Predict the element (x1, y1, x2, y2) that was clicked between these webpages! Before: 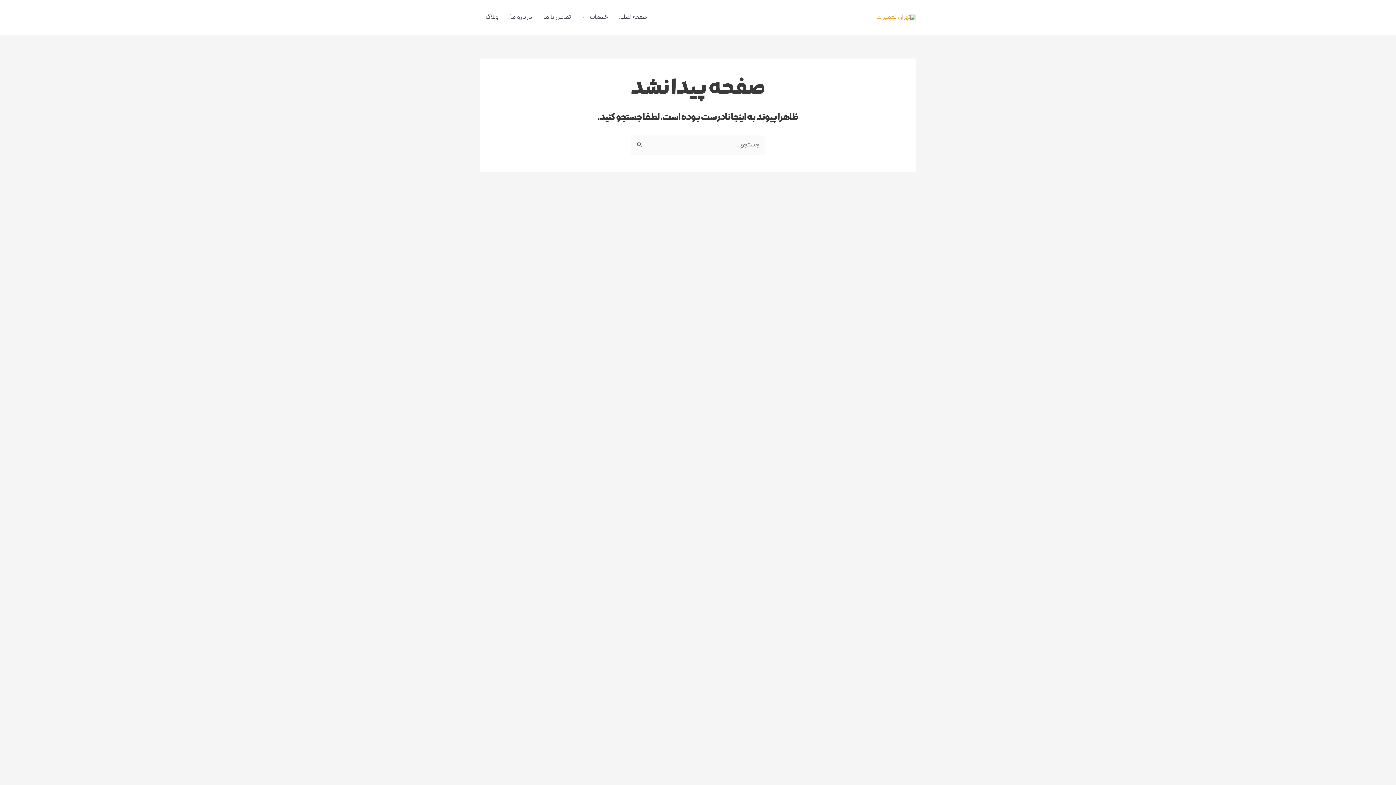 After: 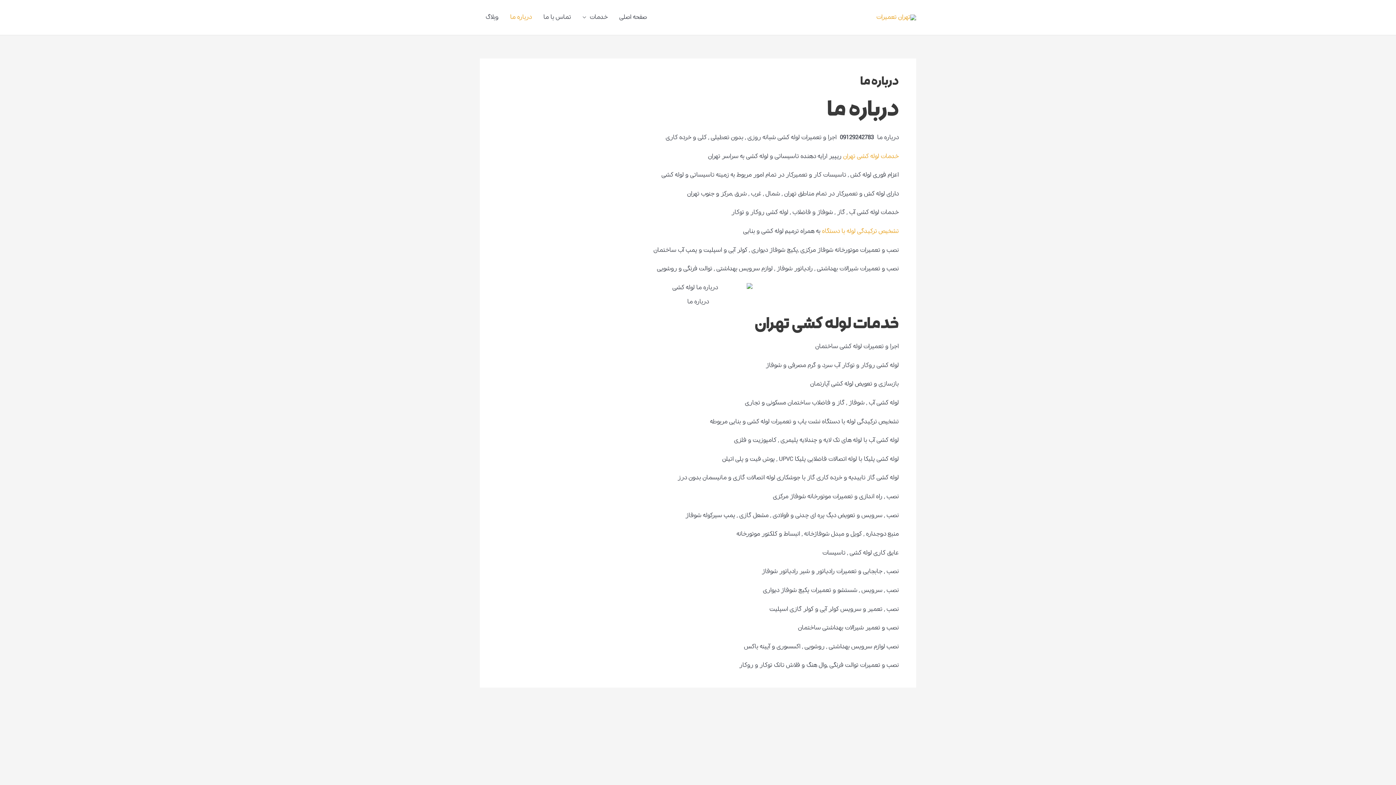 Action: bbox: (504, 5, 537, 29) label: درباره ما